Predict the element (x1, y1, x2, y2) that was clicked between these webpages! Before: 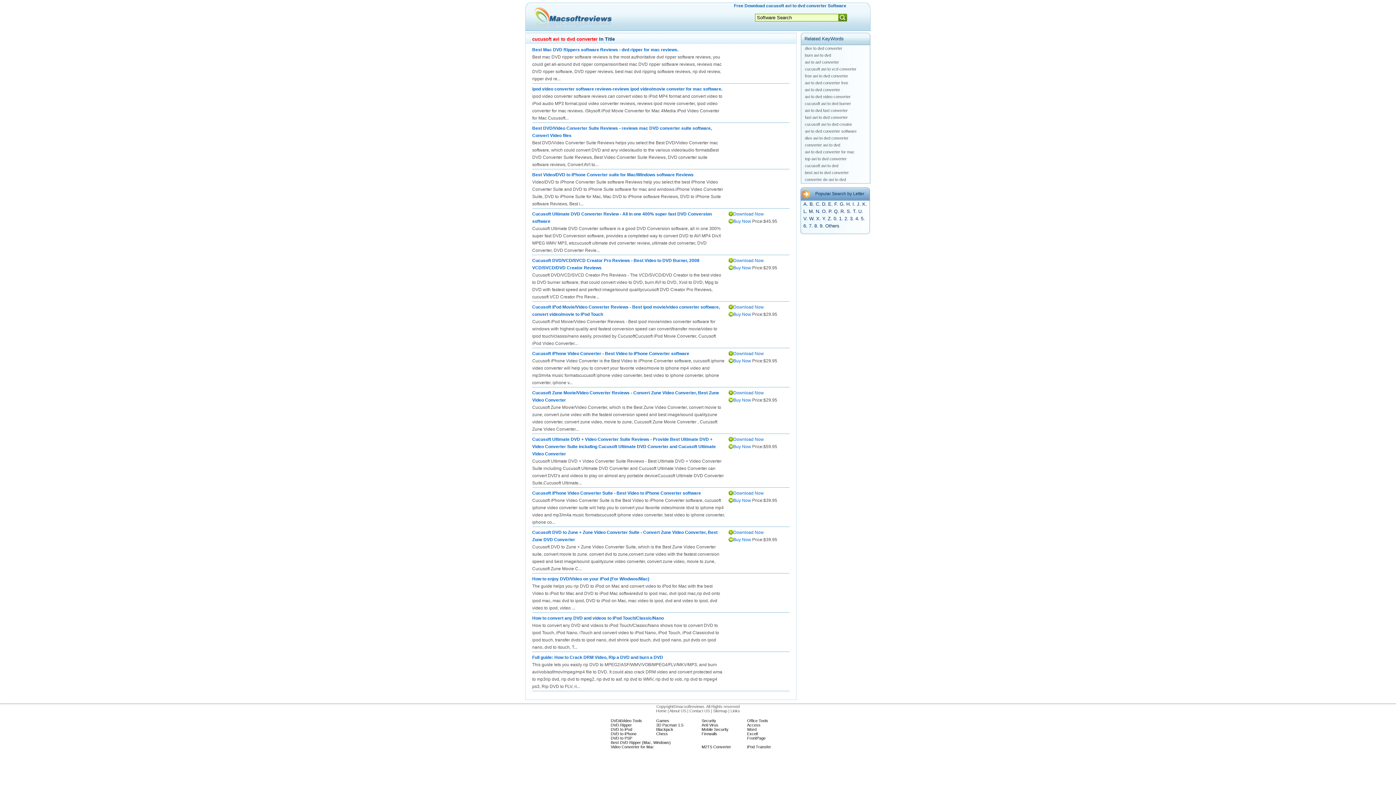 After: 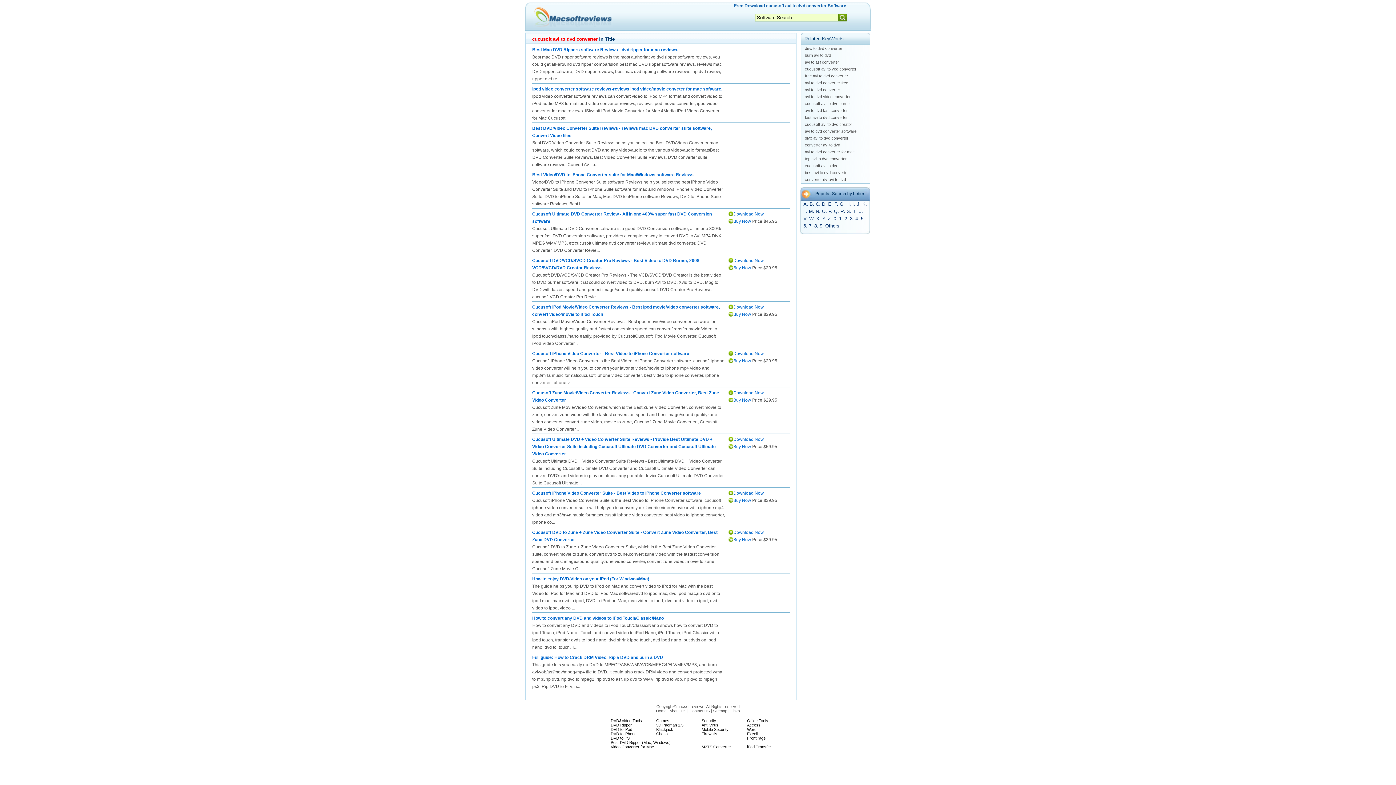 Action: label: Office Tools bbox: (747, 718, 792, 723)